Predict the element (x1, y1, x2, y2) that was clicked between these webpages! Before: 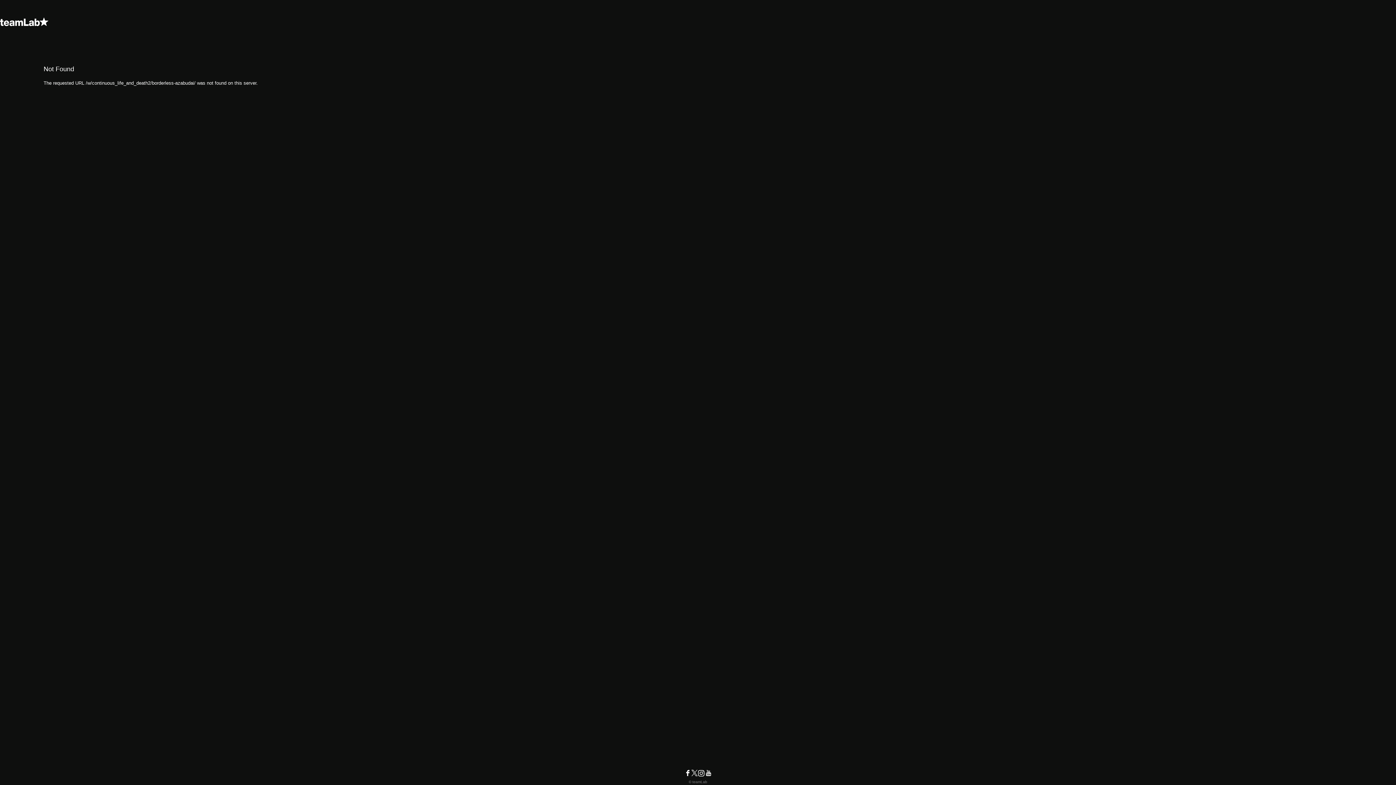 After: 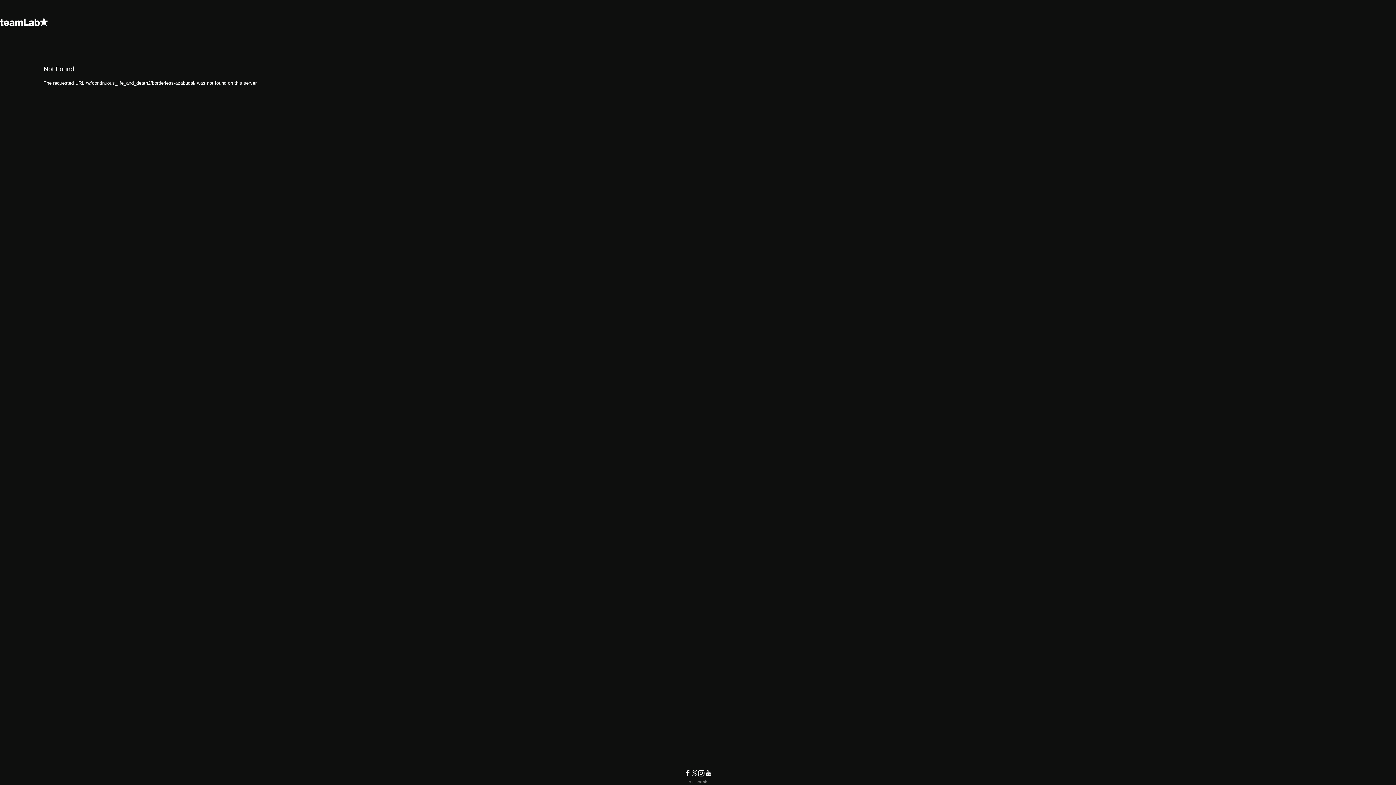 Action: bbox: (697, 772, 704, 778)